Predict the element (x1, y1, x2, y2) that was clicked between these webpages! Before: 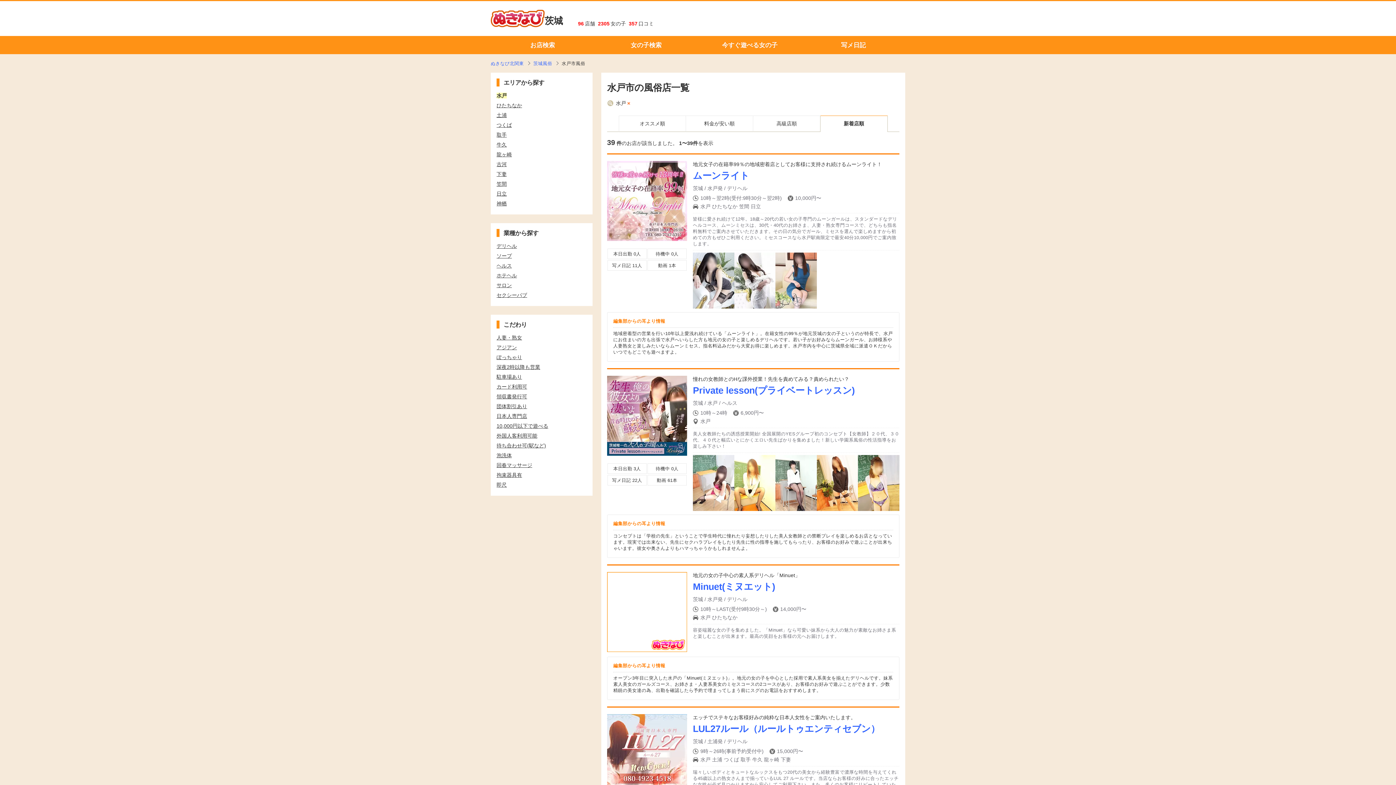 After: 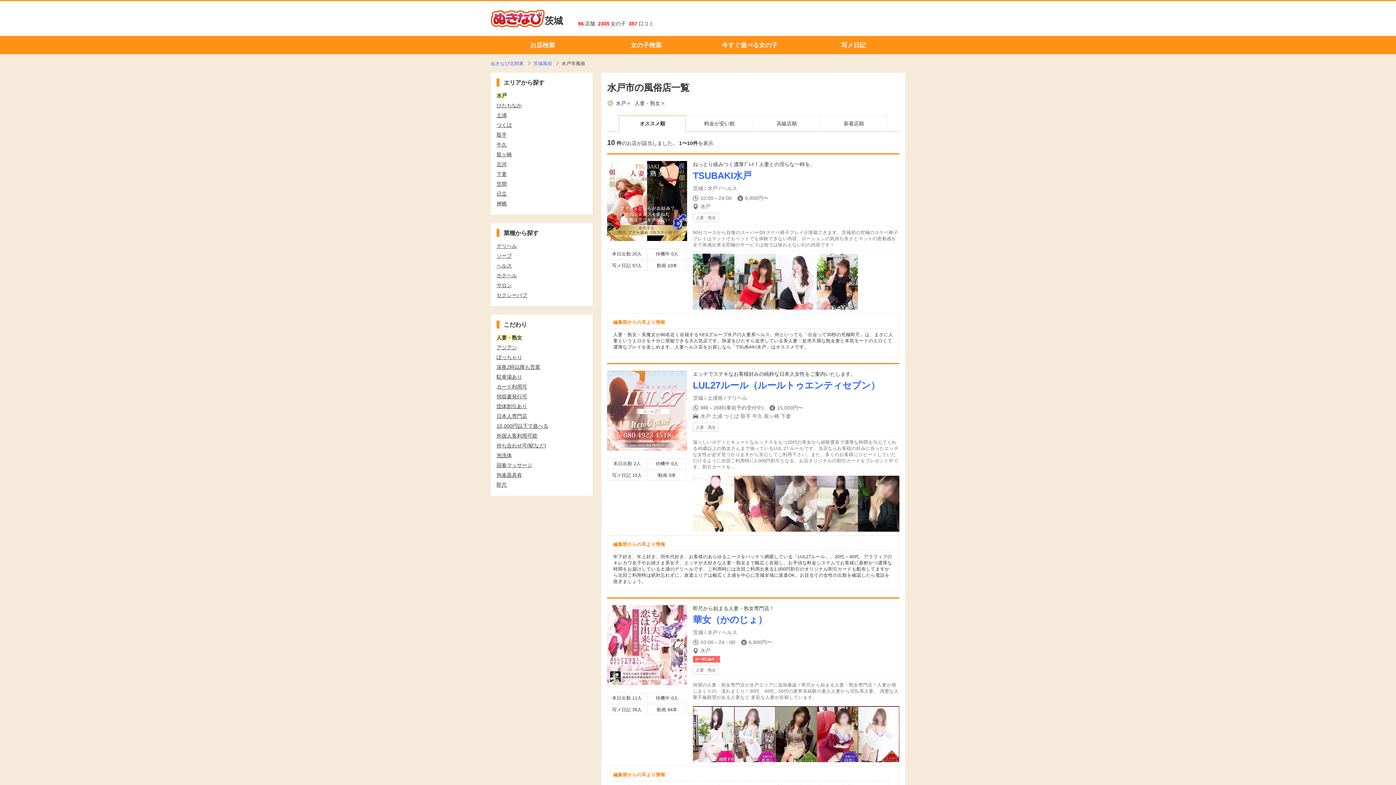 Action: bbox: (496, 334, 522, 340) label: 人妻・熟女